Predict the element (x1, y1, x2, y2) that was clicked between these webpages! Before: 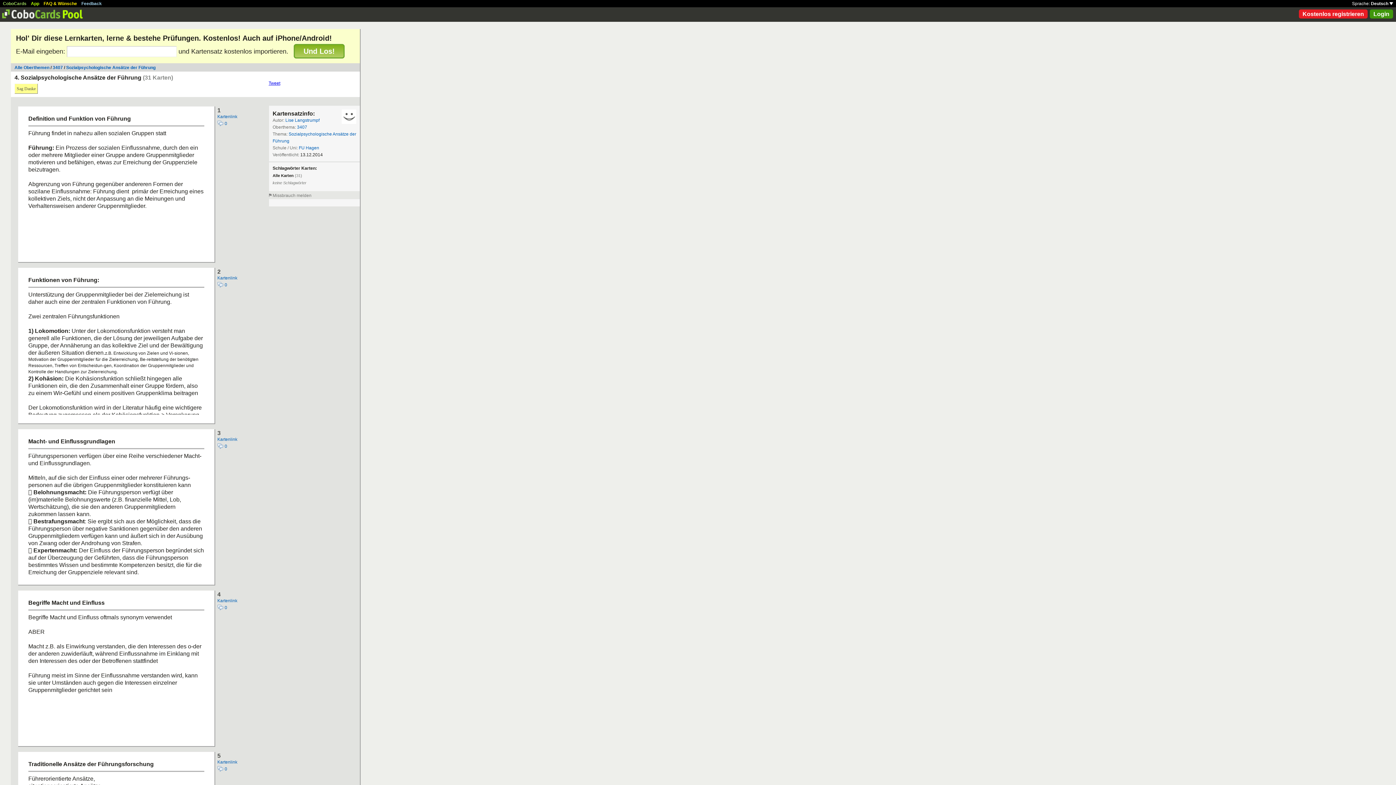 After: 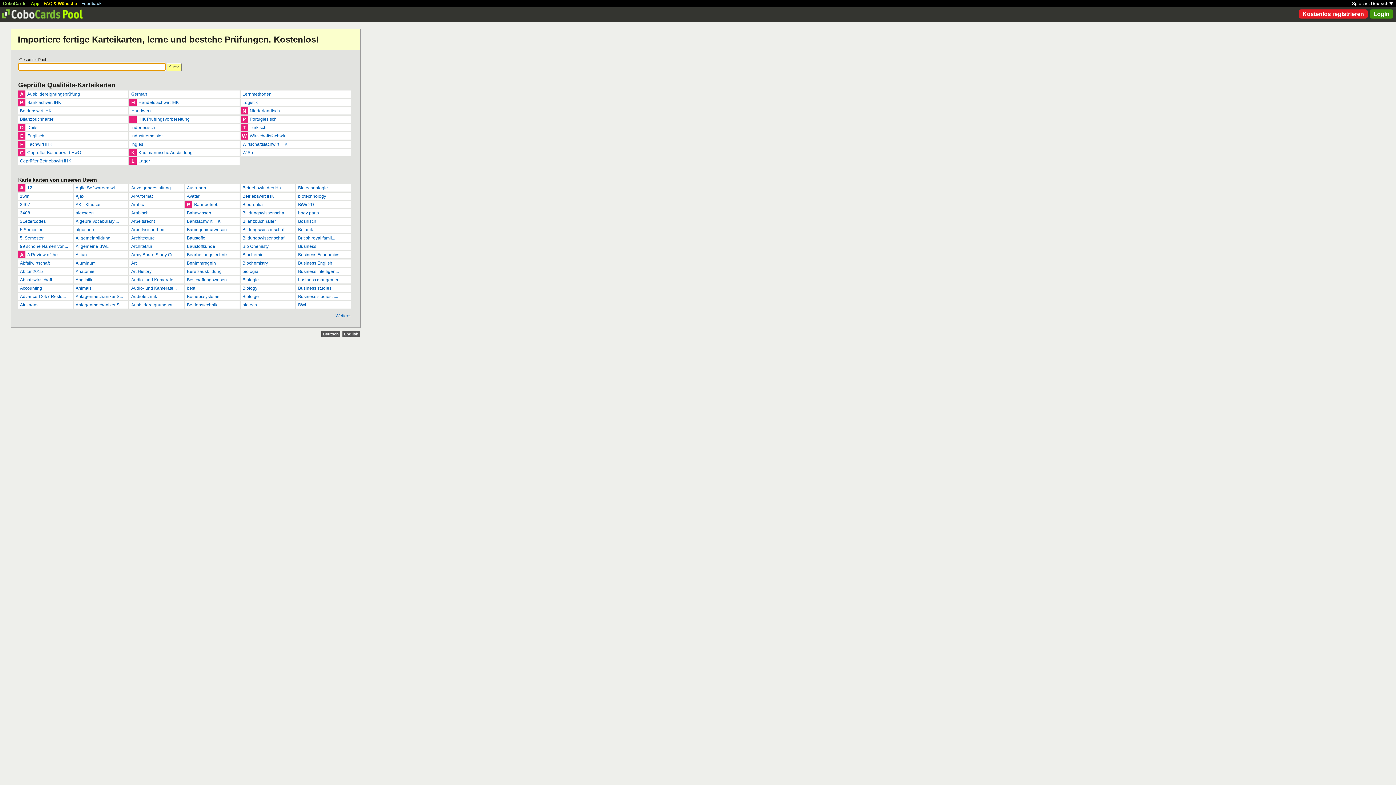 Action: bbox: (0, 12, 80, 17)